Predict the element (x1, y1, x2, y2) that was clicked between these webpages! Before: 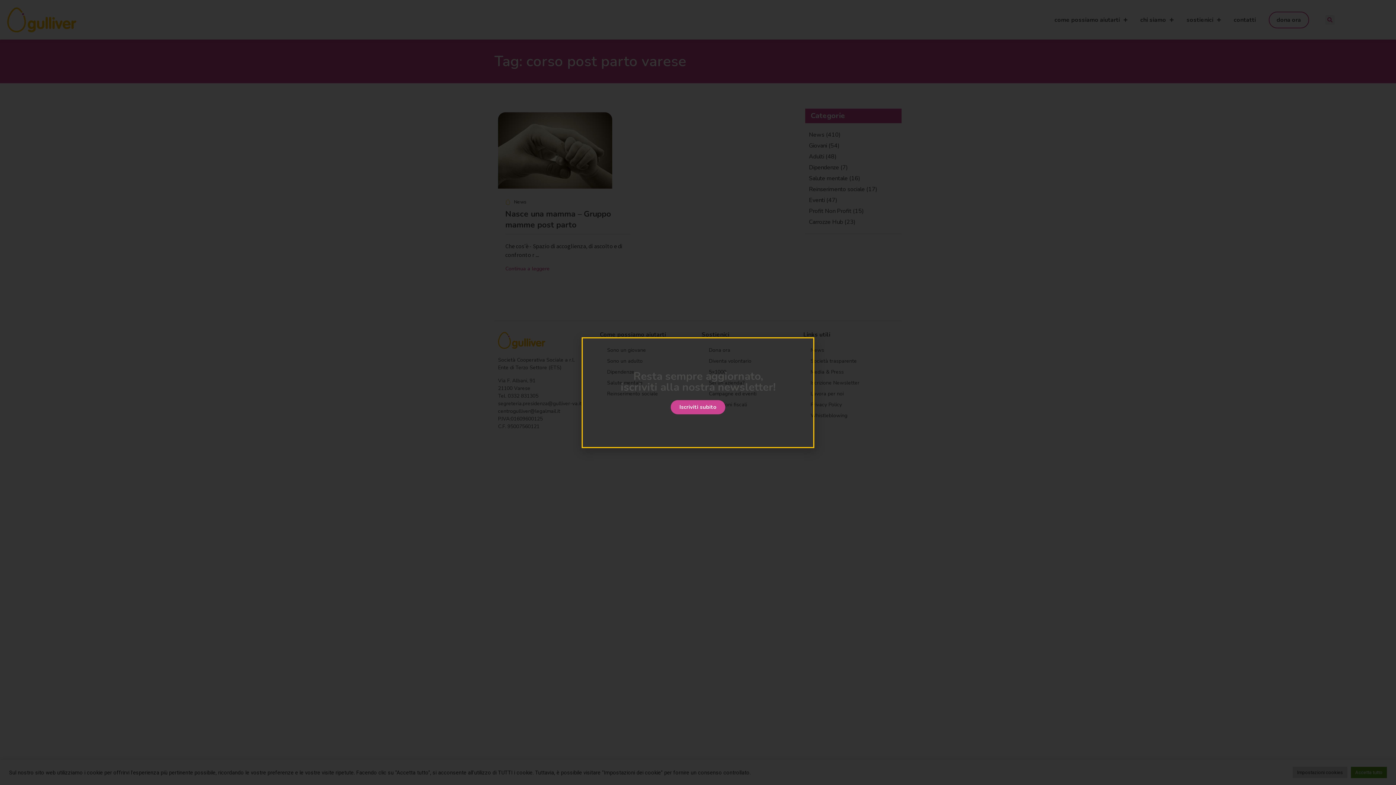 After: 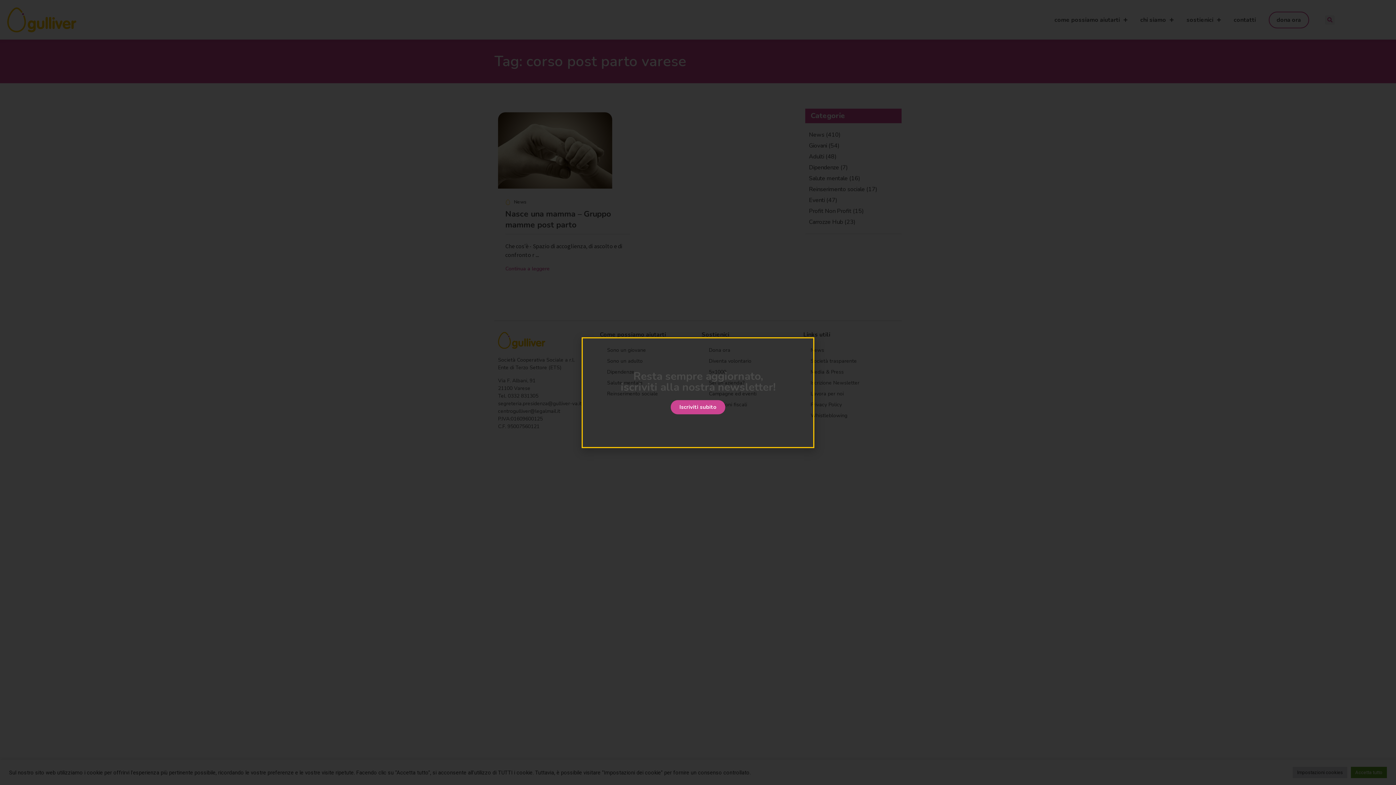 Action: bbox: (670, 400, 725, 414) label: Iscriviti subito